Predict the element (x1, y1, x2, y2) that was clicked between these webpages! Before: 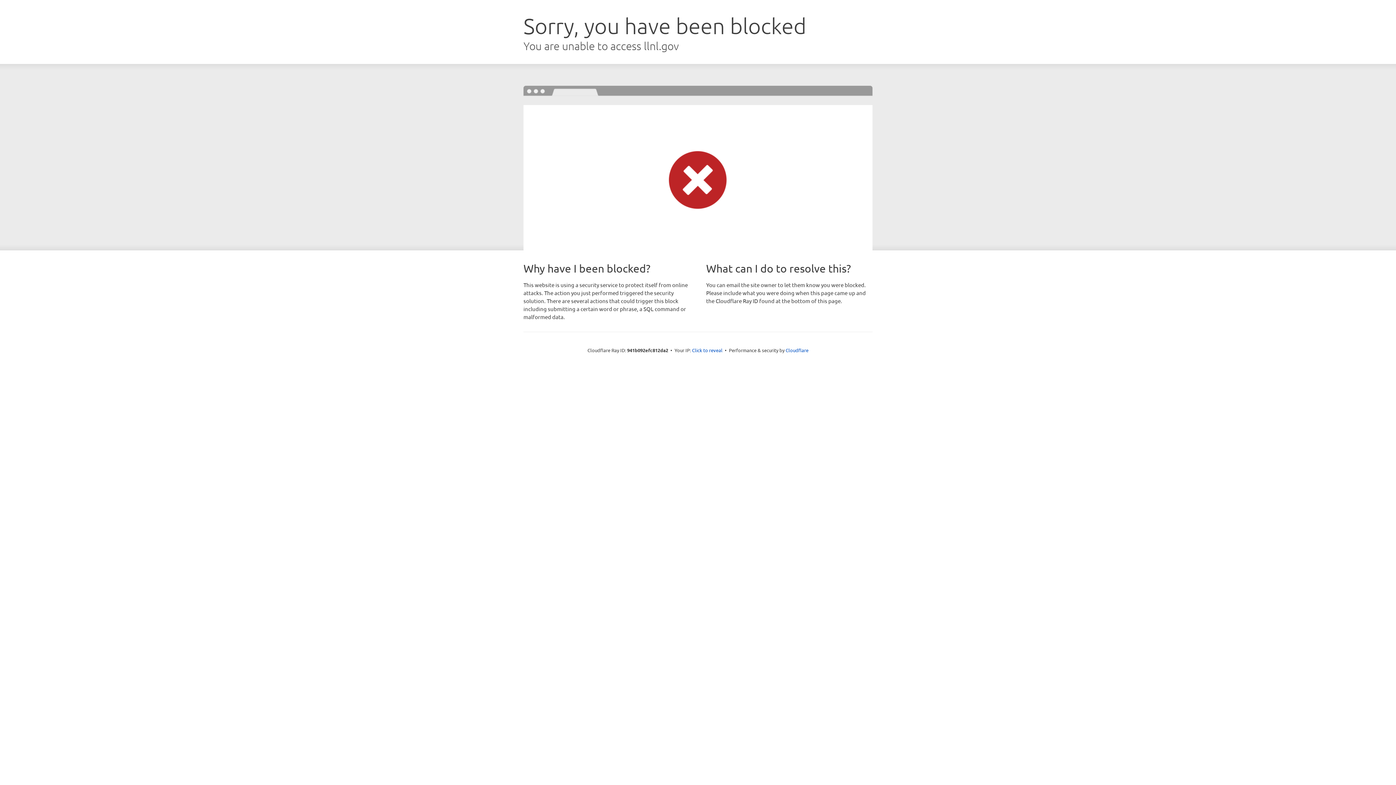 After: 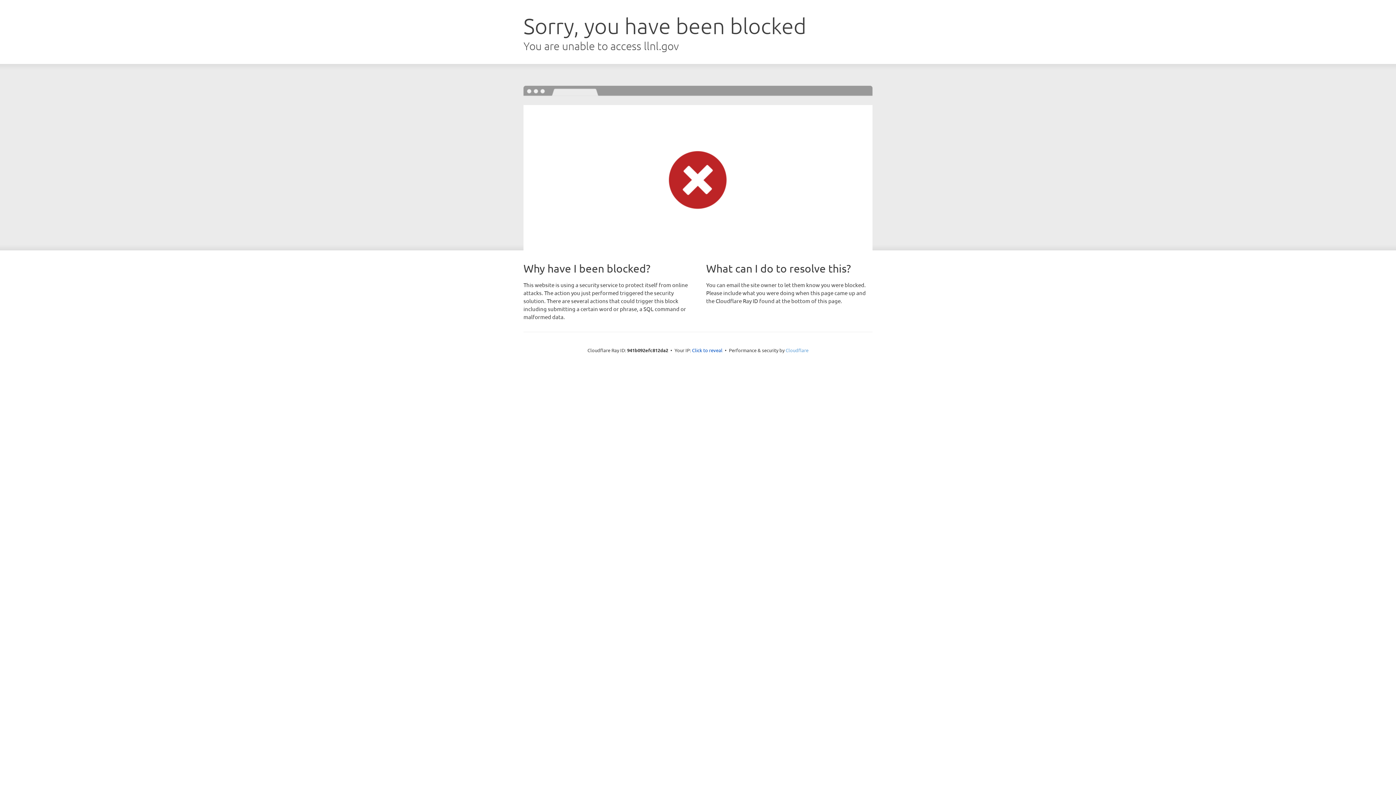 Action: bbox: (785, 347, 808, 353) label: Cloudflare